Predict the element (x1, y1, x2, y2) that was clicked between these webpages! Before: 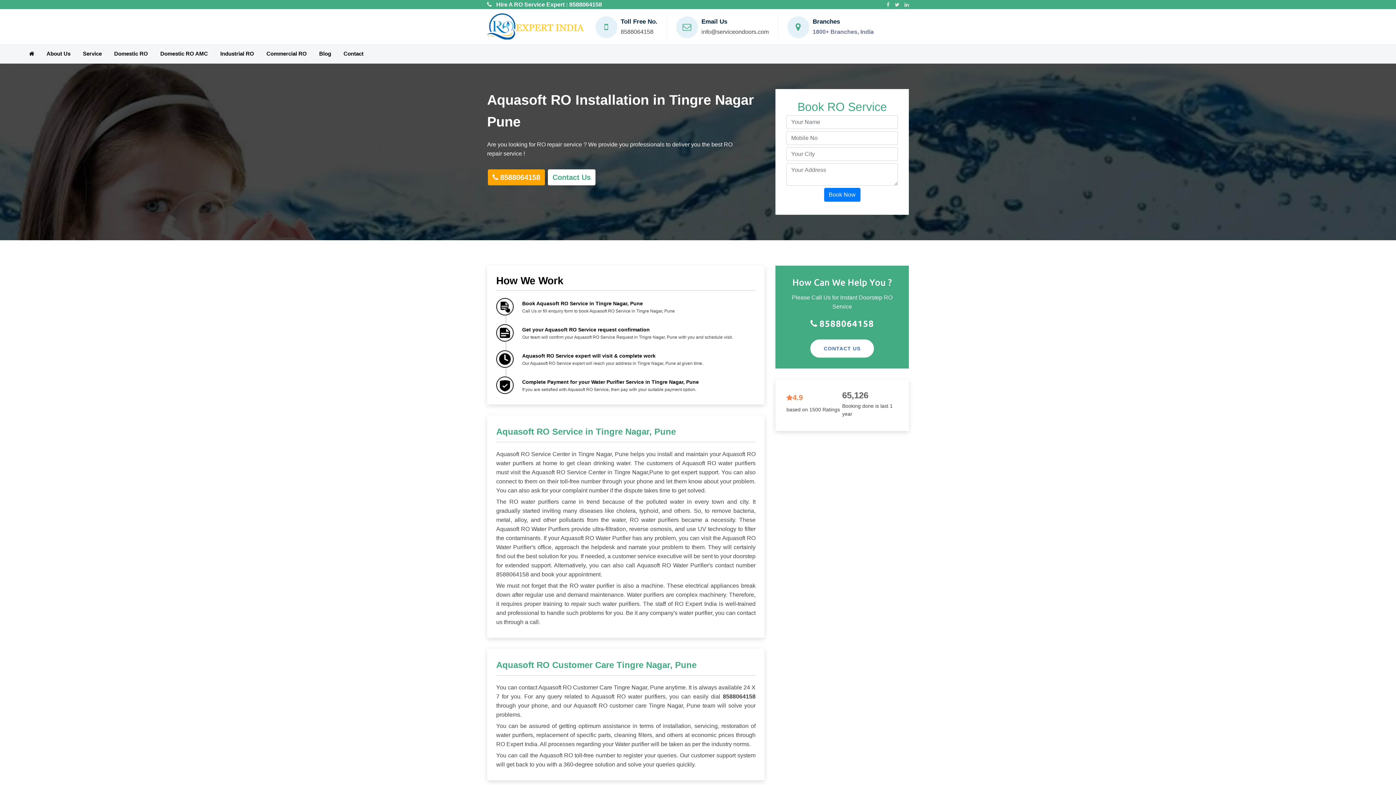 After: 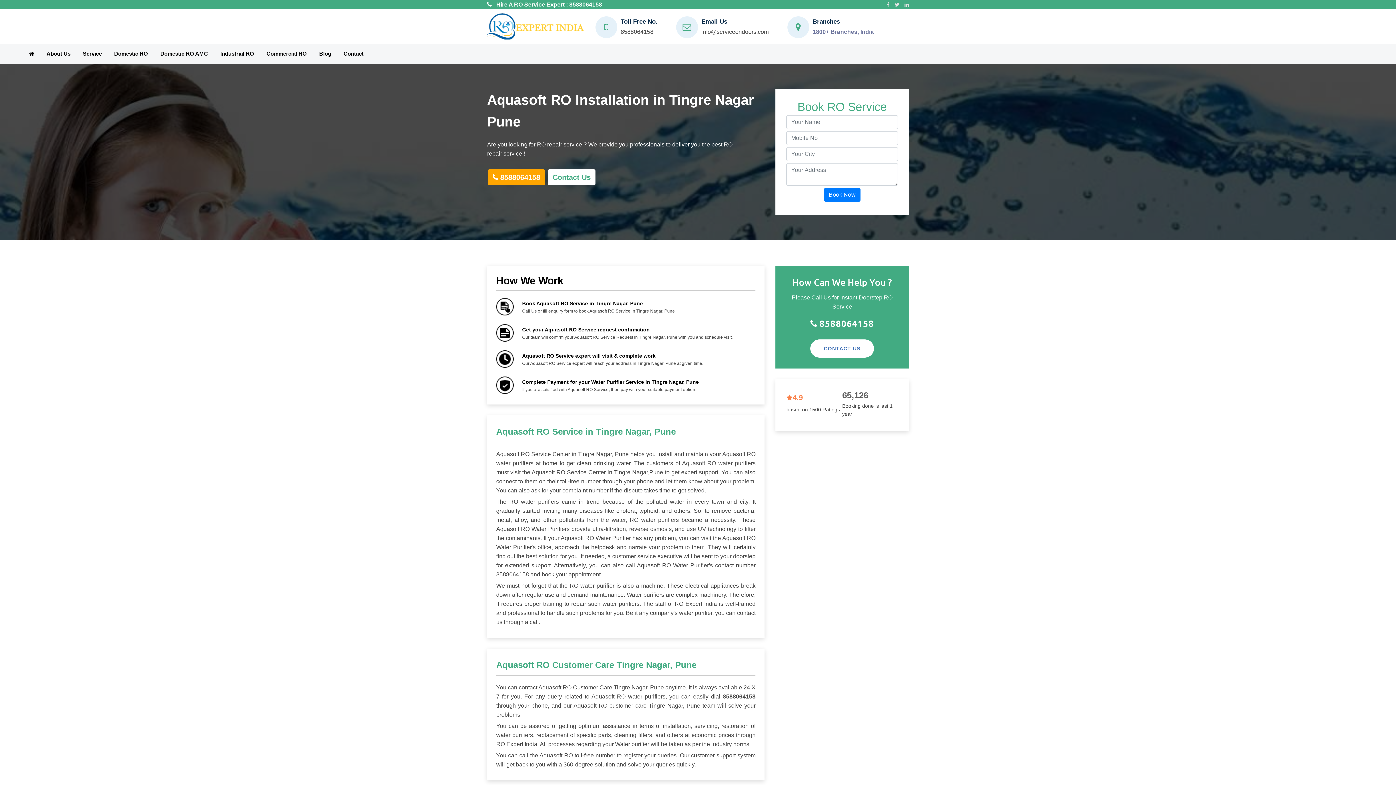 Action: label: Contact Us bbox: (548, 169, 595, 185)